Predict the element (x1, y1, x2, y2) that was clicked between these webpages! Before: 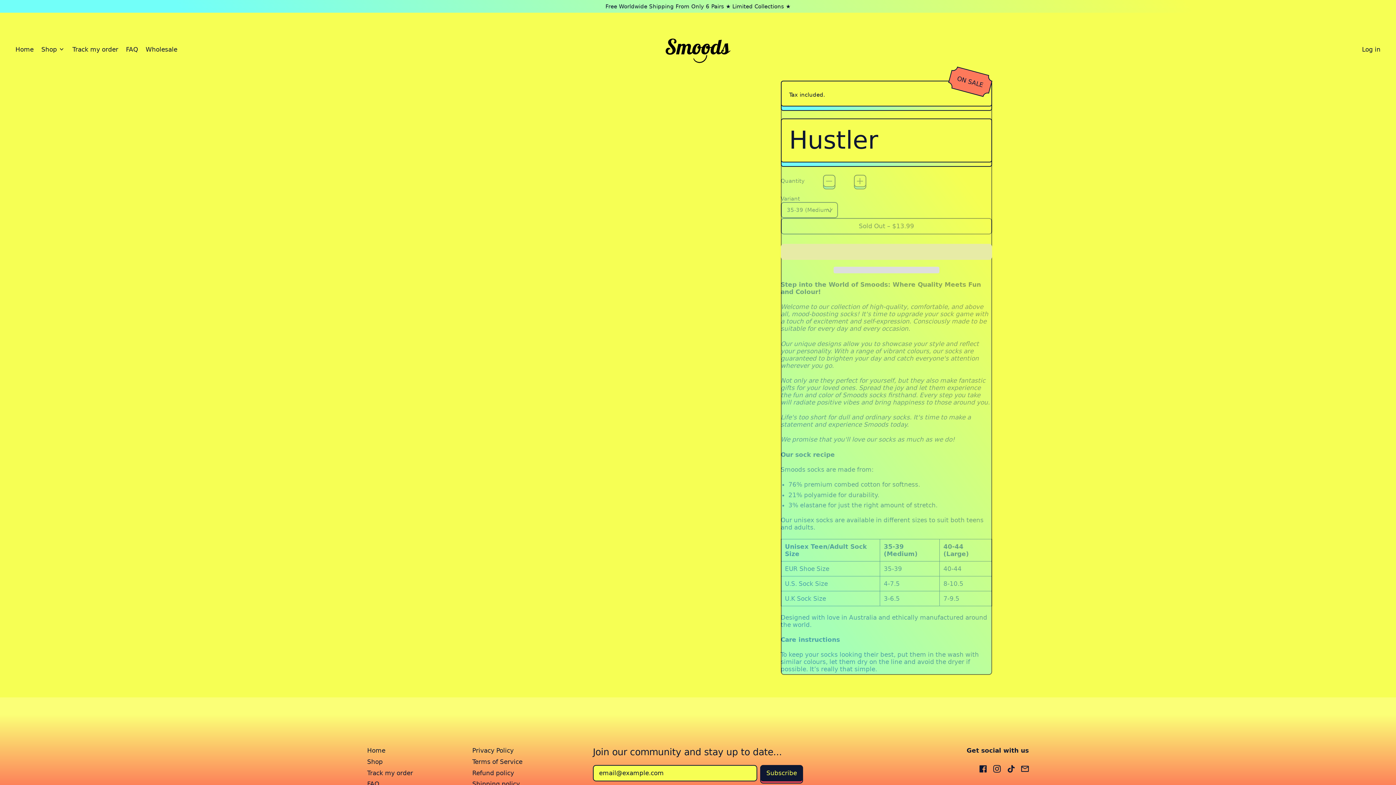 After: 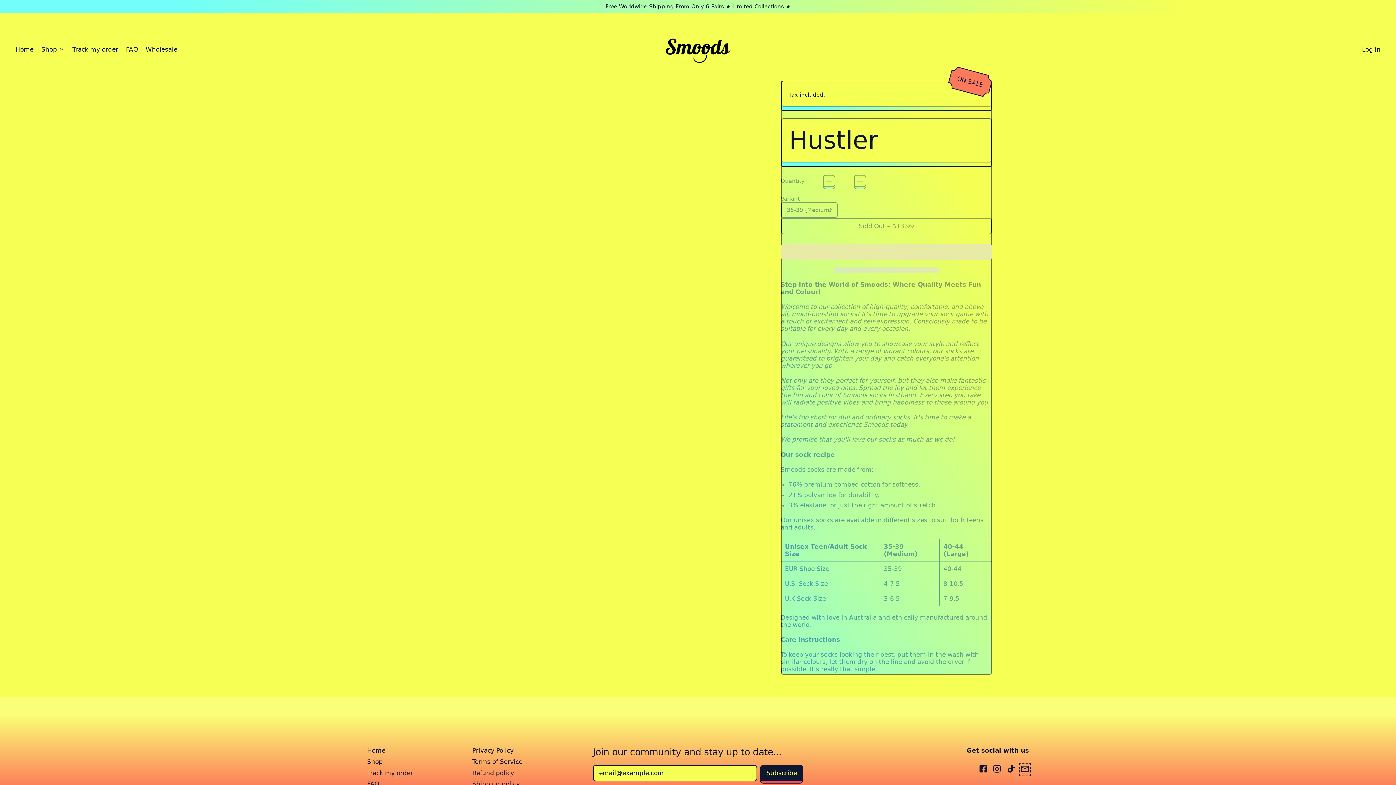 Action: bbox: (1021, 767, 1029, 774) label: Email